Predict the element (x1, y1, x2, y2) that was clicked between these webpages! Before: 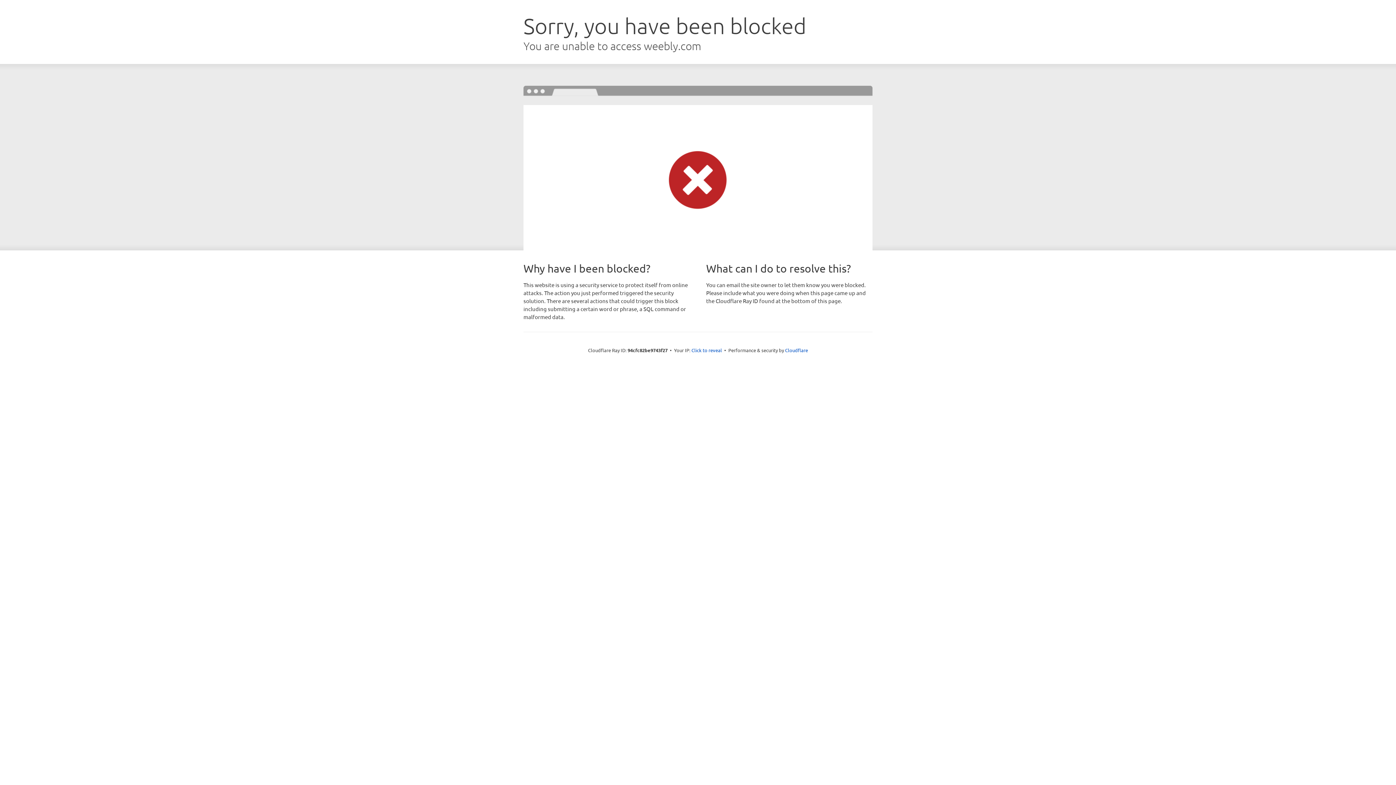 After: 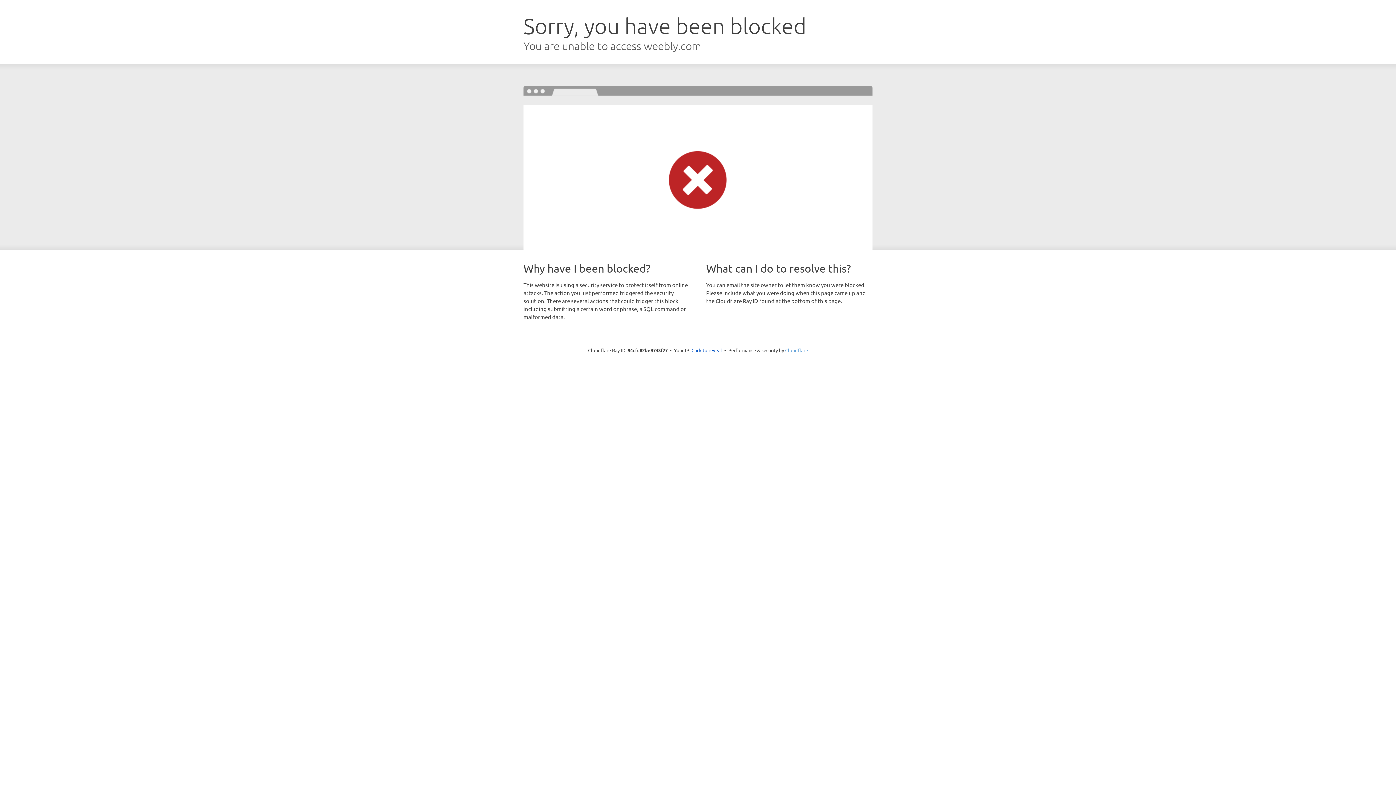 Action: label: Cloudflare bbox: (785, 347, 808, 353)